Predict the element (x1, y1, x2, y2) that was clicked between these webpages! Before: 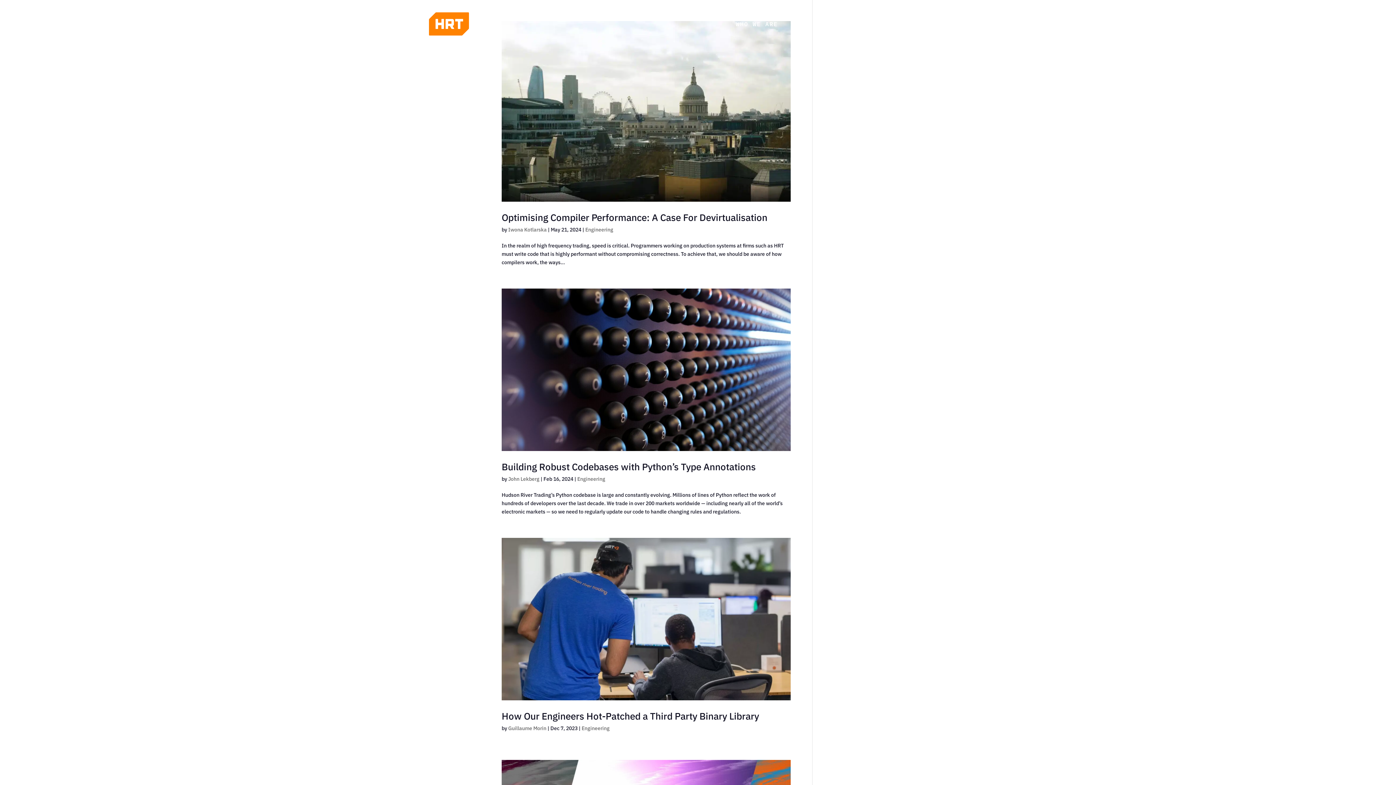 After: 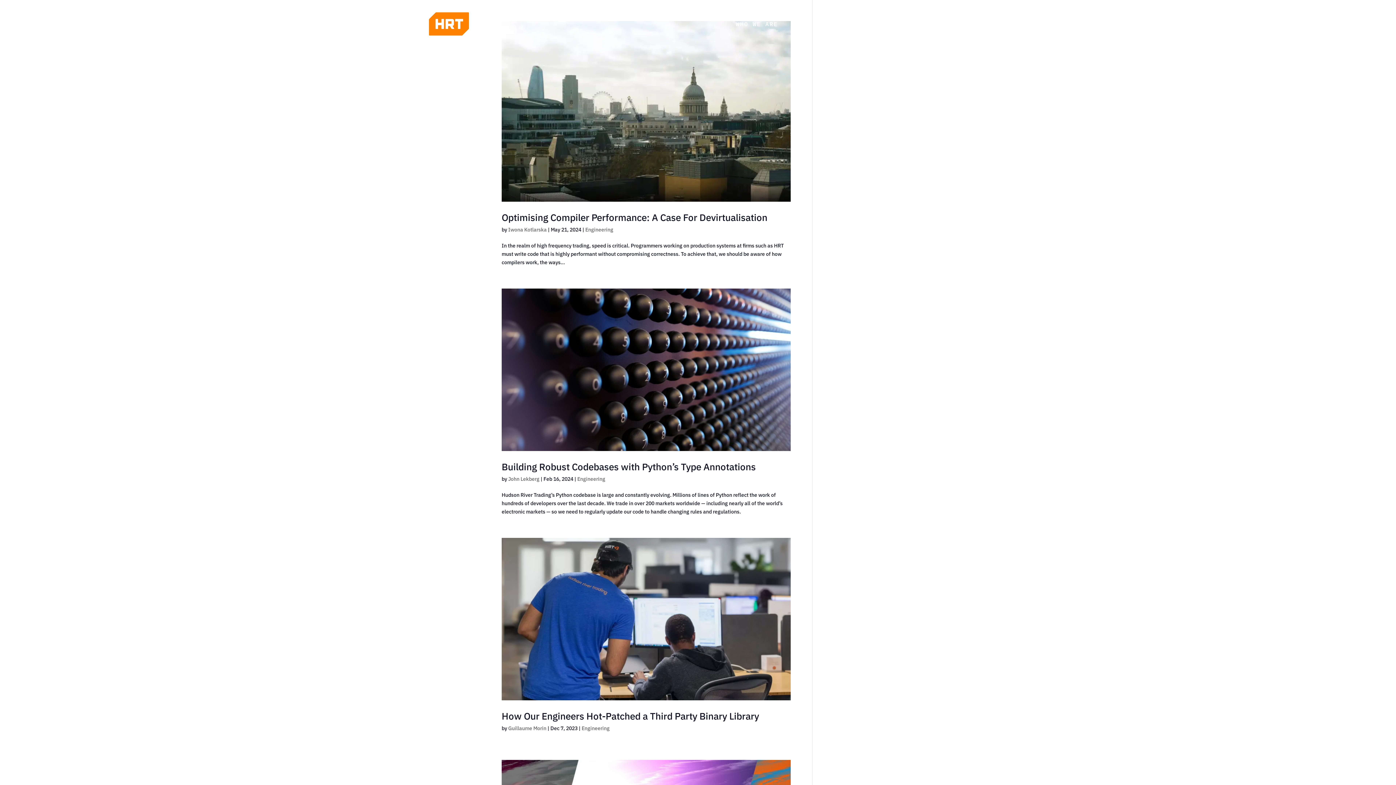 Action: label: Iwona Kotlarska bbox: (508, 226, 546, 233)